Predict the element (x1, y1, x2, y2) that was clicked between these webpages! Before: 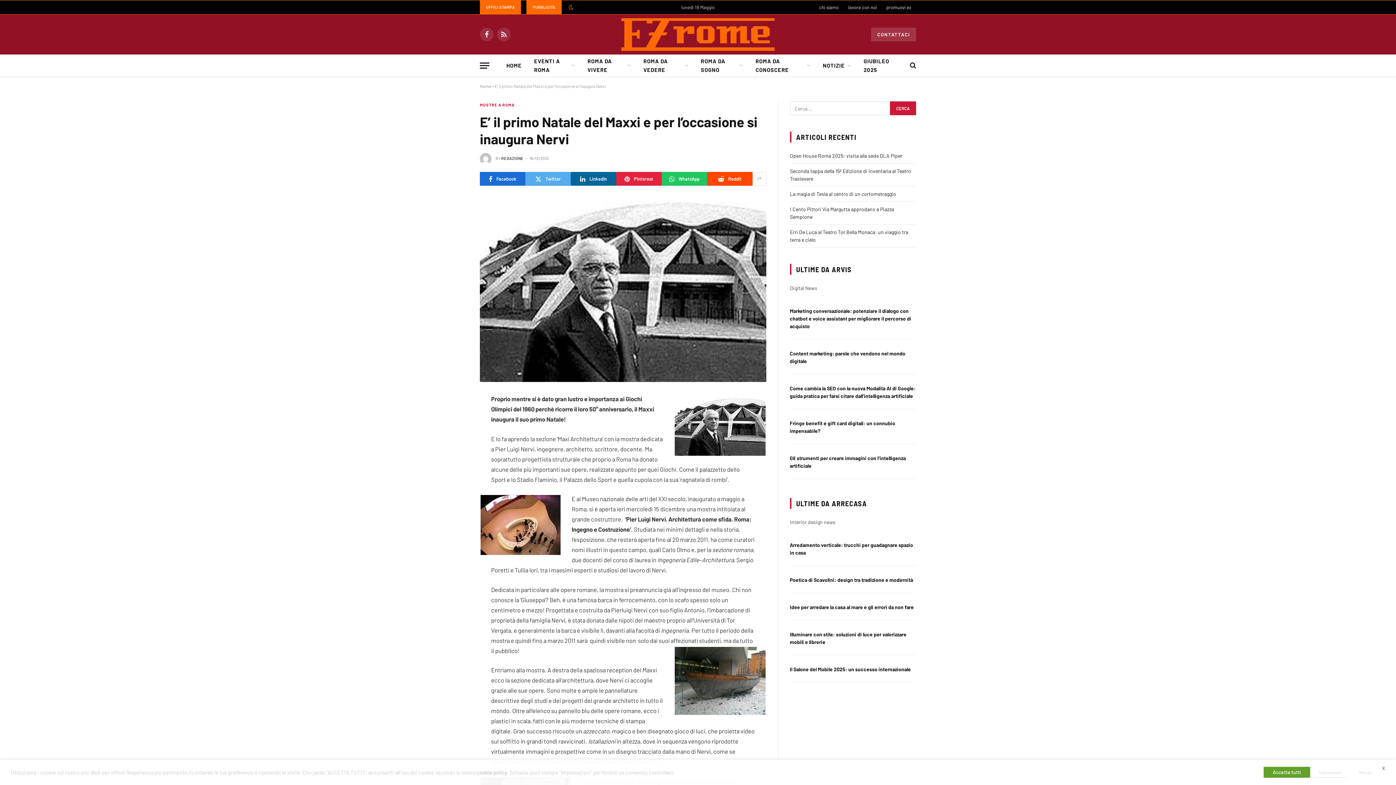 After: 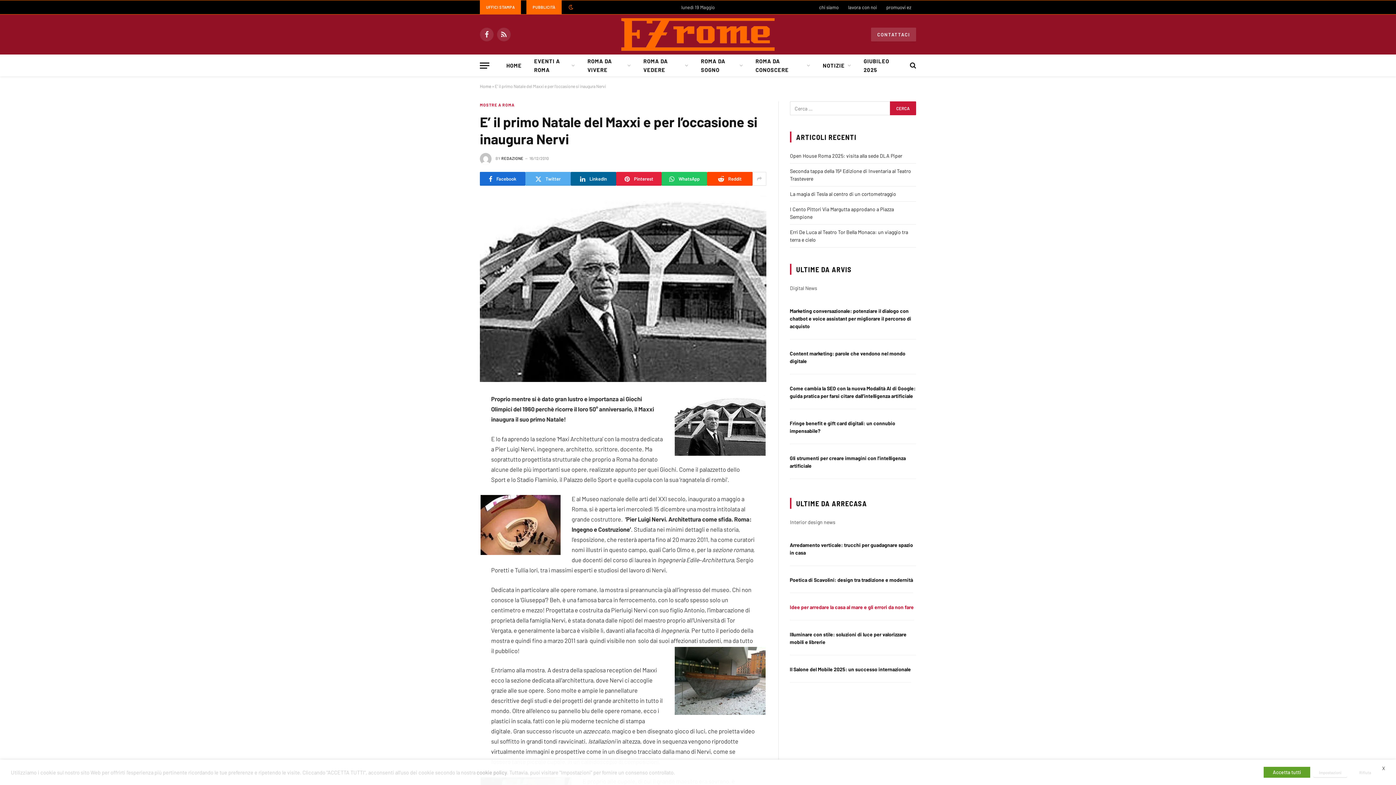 Action: label: Idee per arredare la casa al mare e gli errori da non fare bbox: (790, 604, 914, 610)